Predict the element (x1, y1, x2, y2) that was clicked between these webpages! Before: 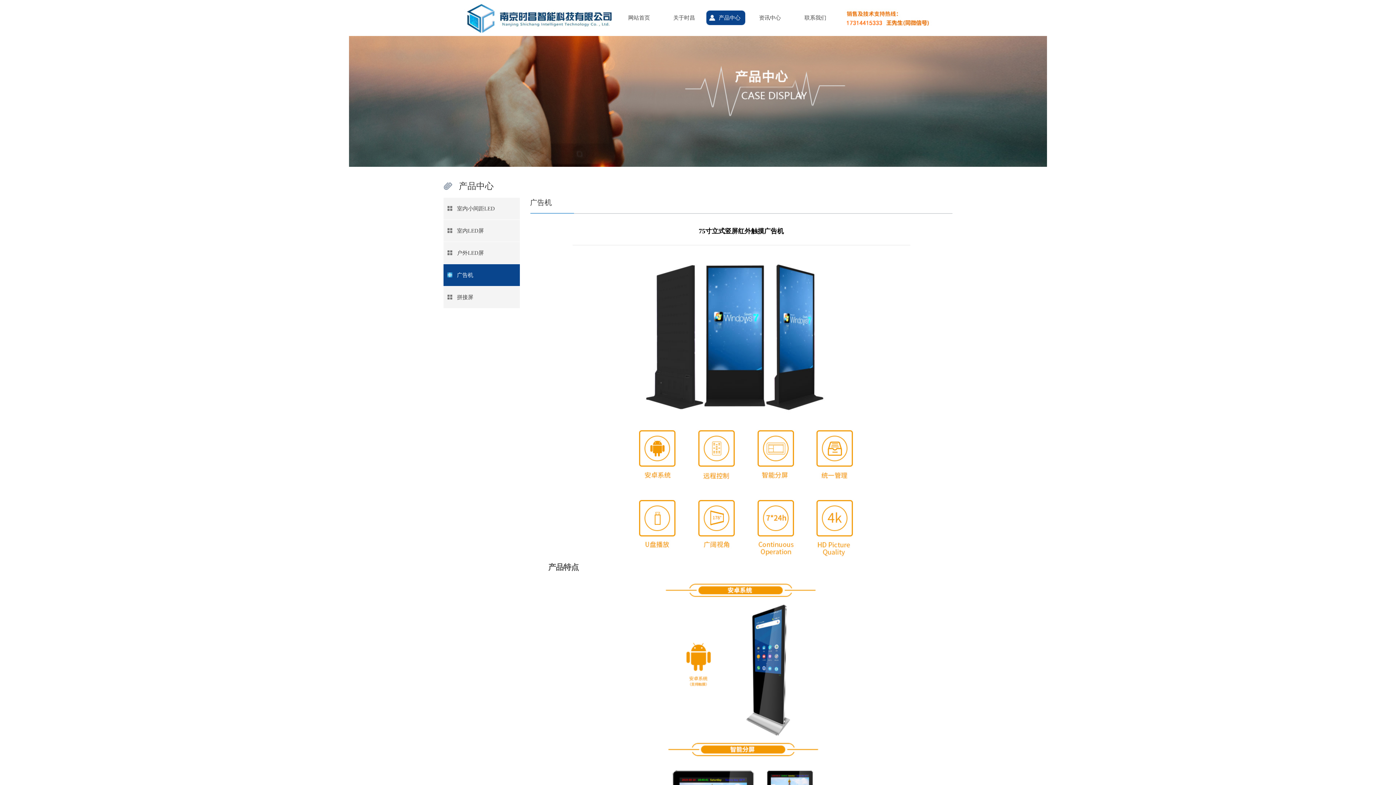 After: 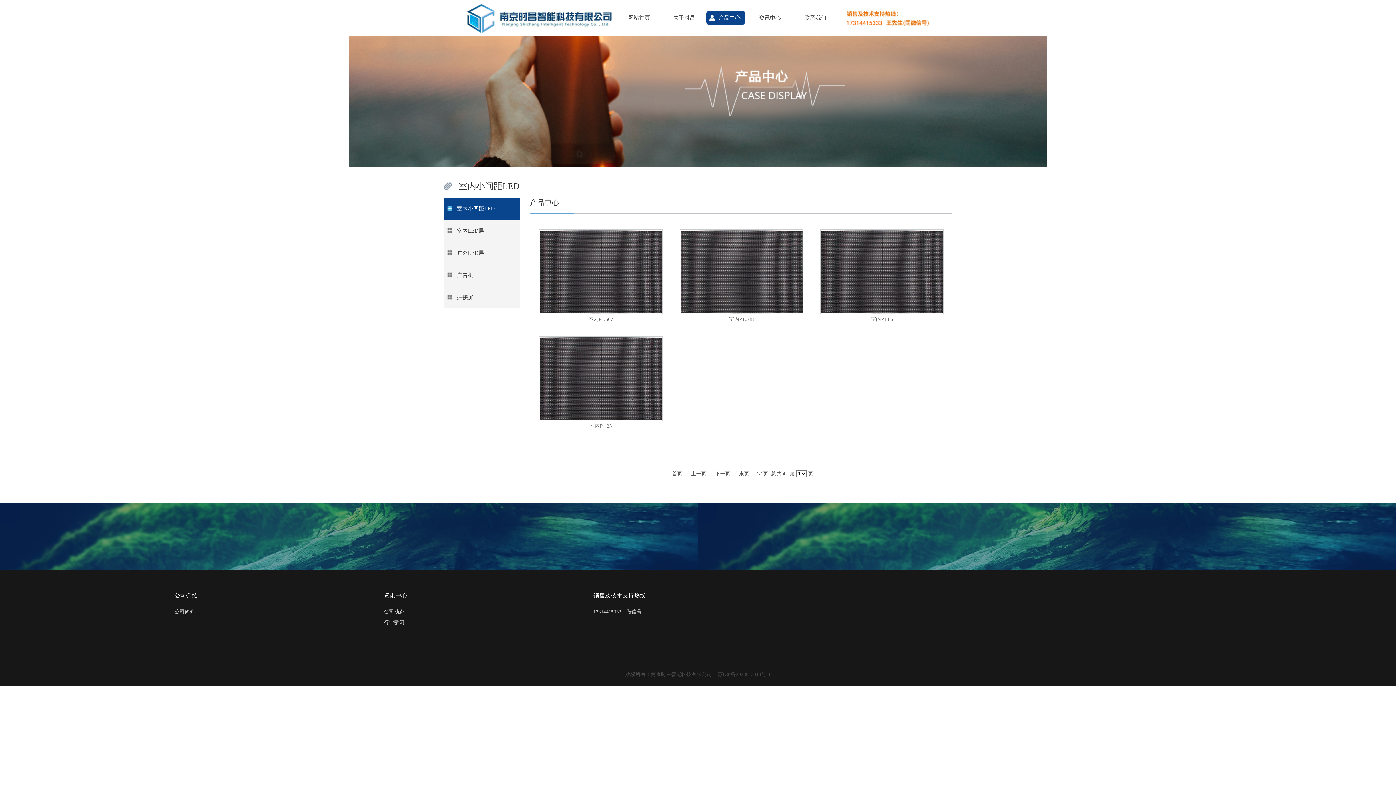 Action: bbox: (706, 10, 745, 25) label: 产品中心